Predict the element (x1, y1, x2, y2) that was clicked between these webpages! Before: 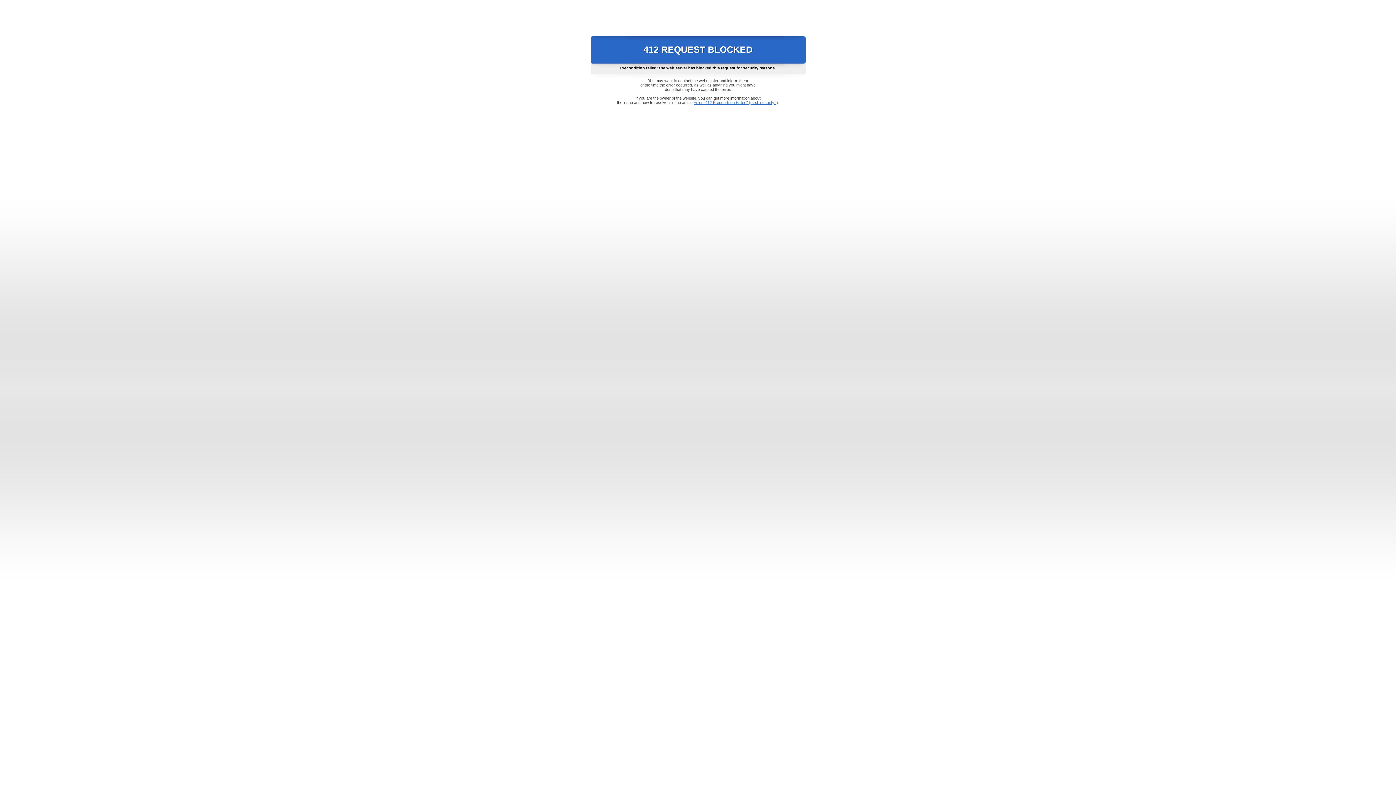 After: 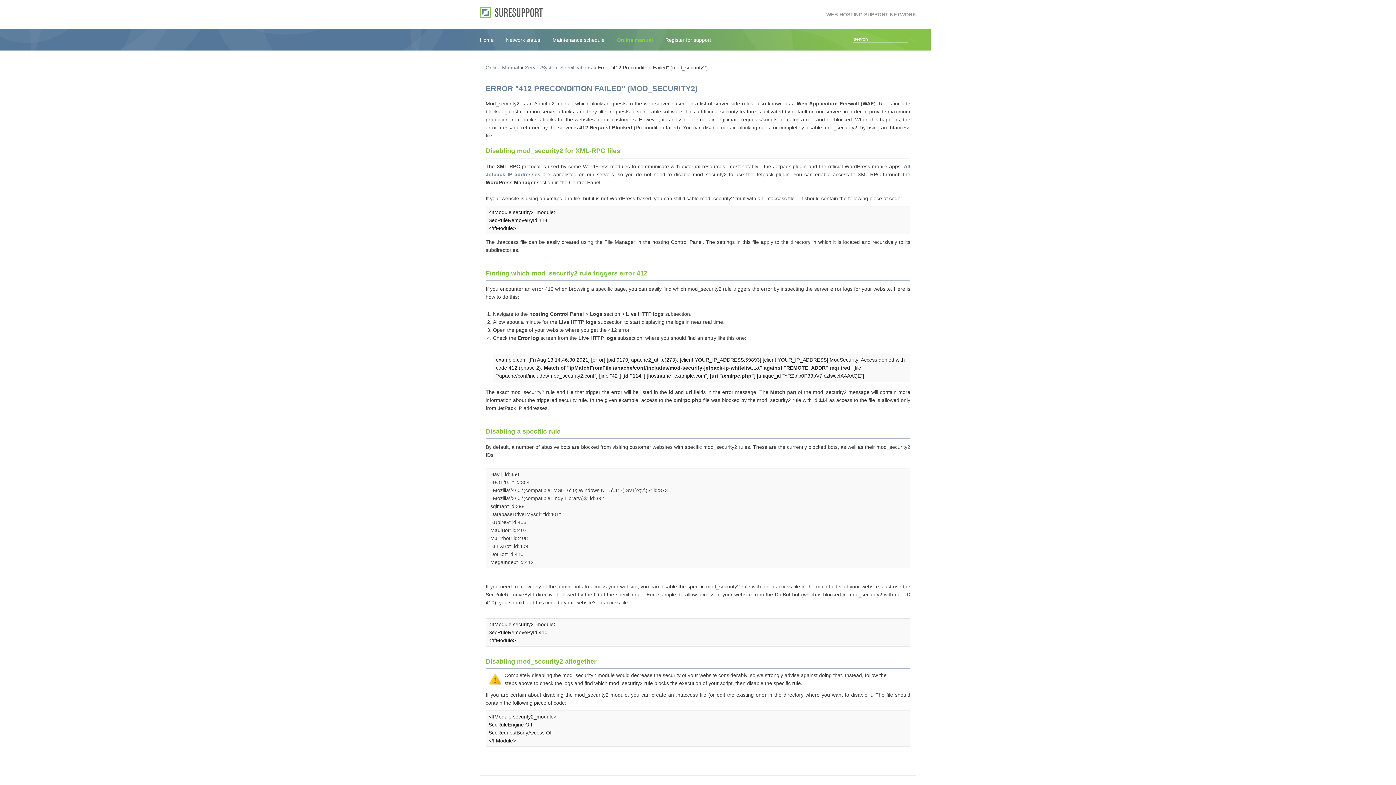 Action: label: Error "412 Precondition Failed" (mod_security2) bbox: (693, 100, 778, 104)